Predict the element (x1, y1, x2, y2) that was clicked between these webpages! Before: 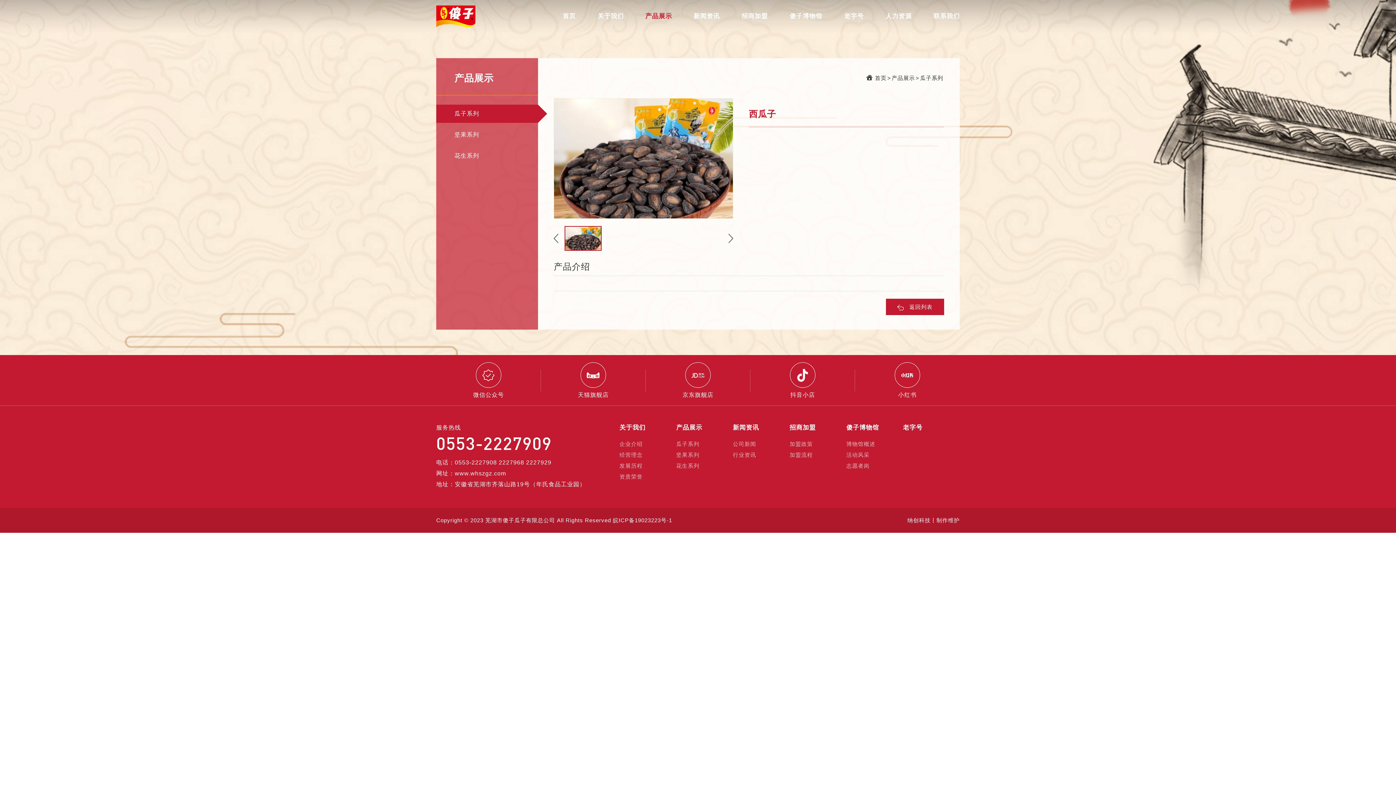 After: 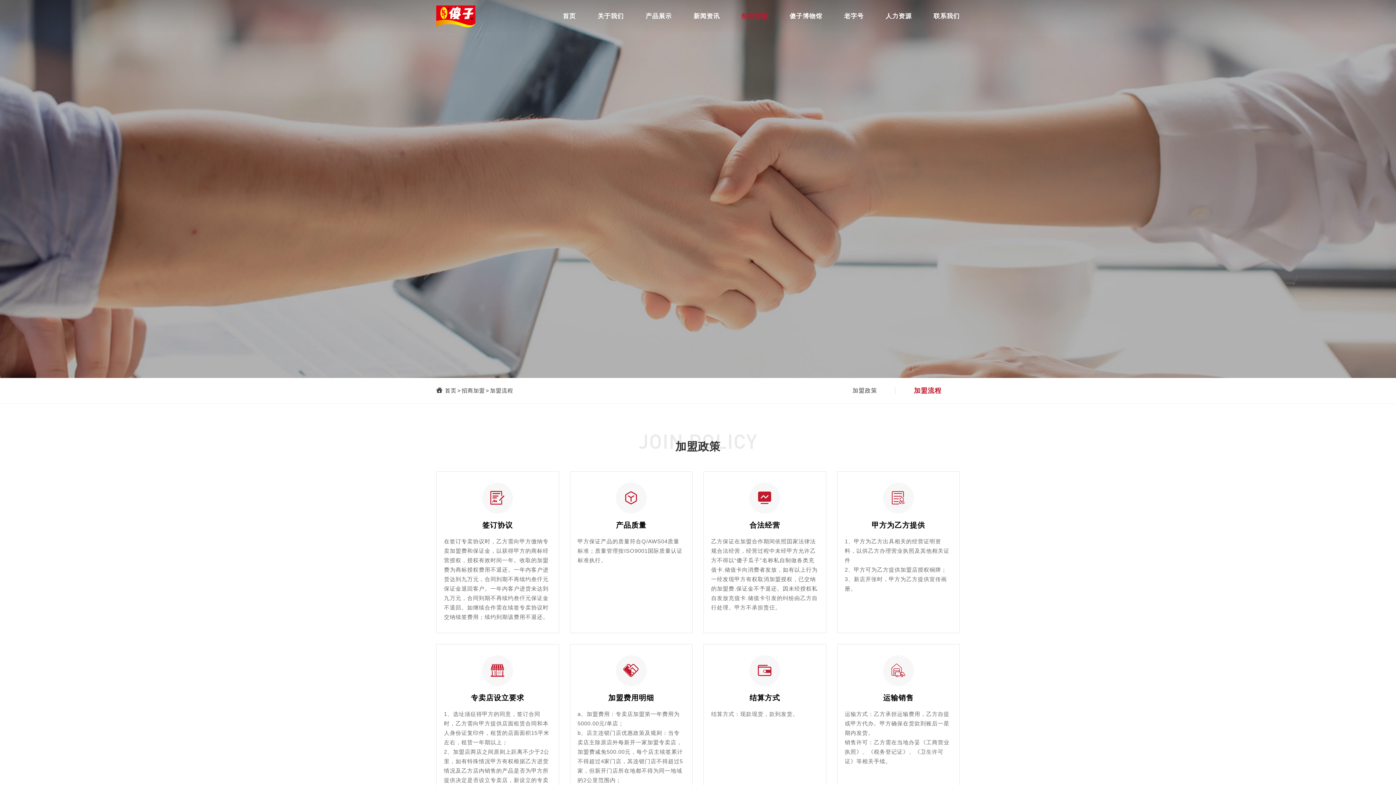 Action: bbox: (789, 449, 846, 460) label: 加盟流程